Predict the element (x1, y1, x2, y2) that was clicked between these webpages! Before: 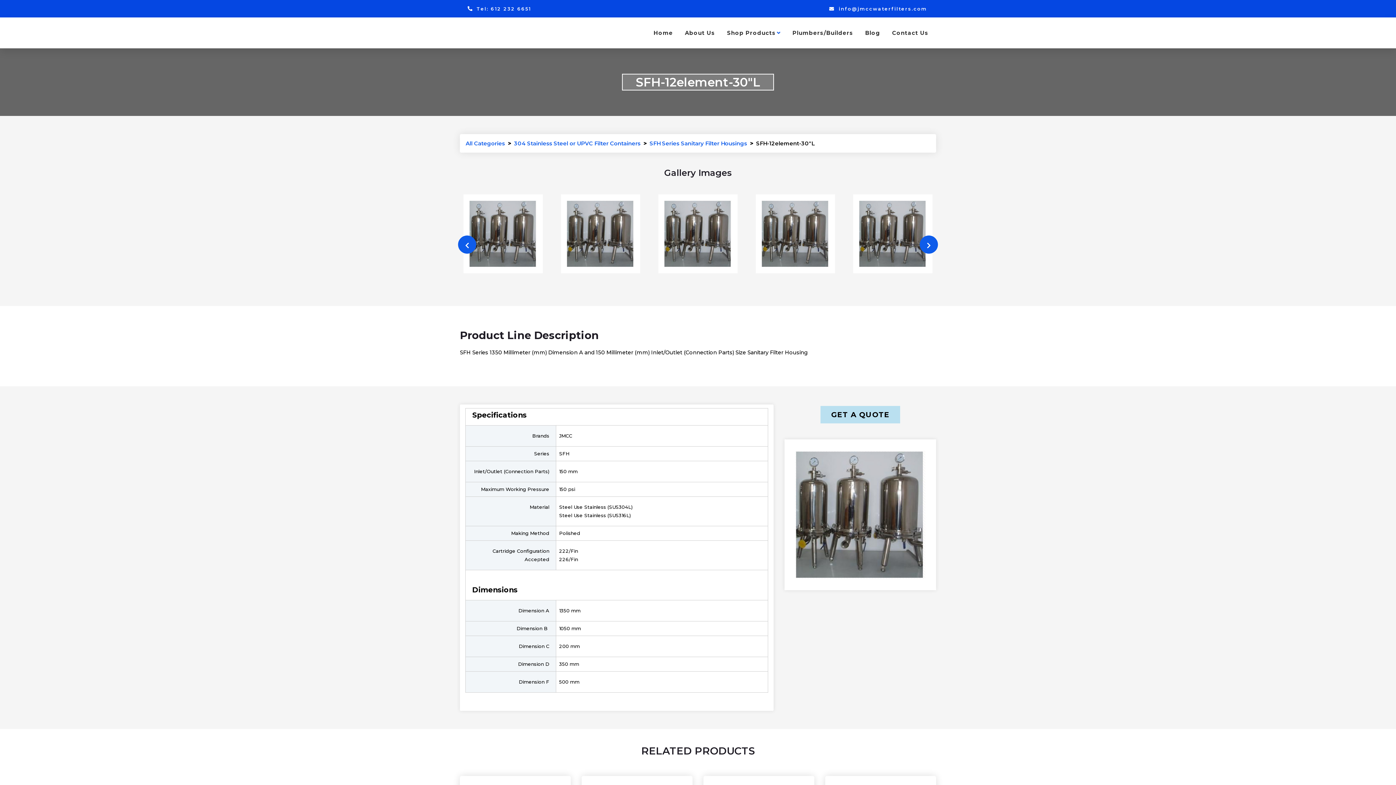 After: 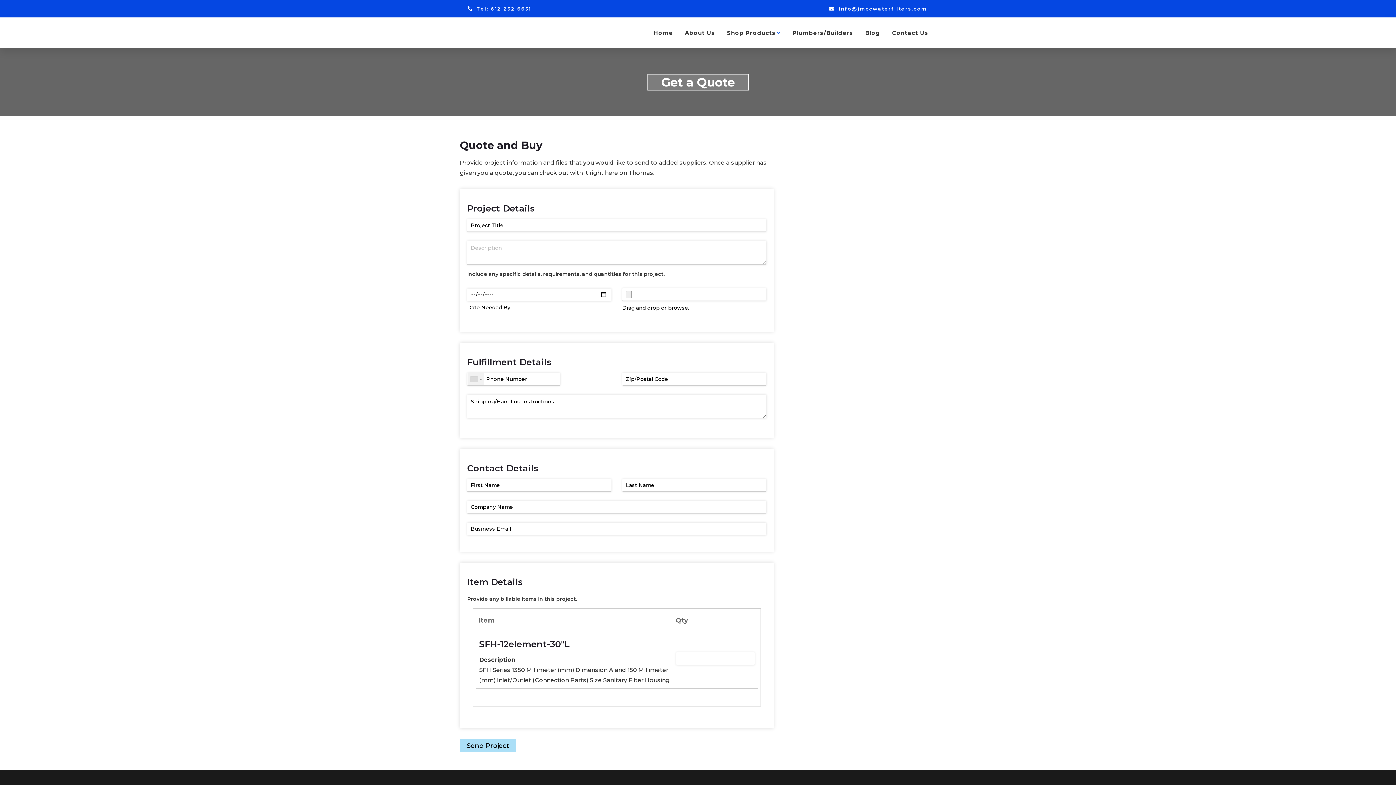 Action: label: GET A QUOTE bbox: (820, 406, 900, 423)